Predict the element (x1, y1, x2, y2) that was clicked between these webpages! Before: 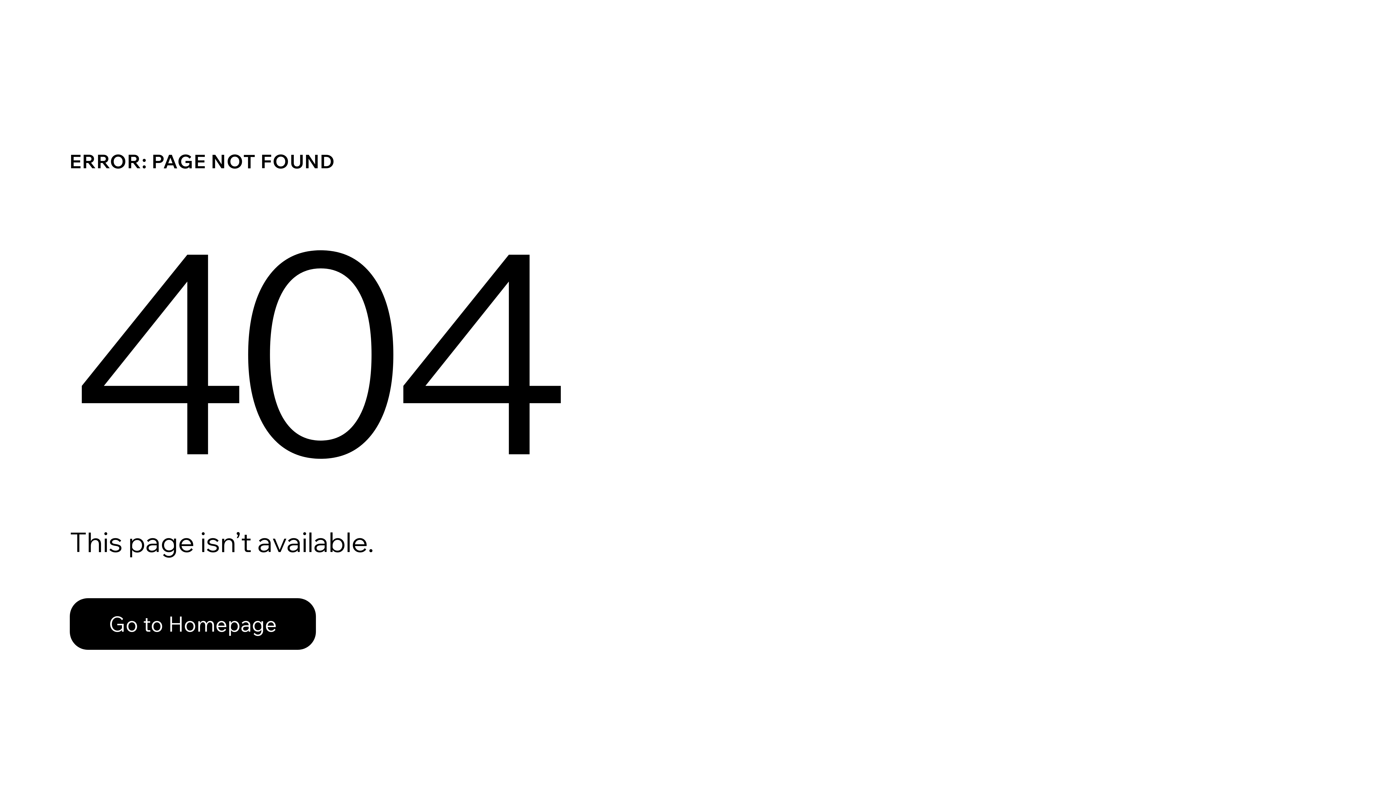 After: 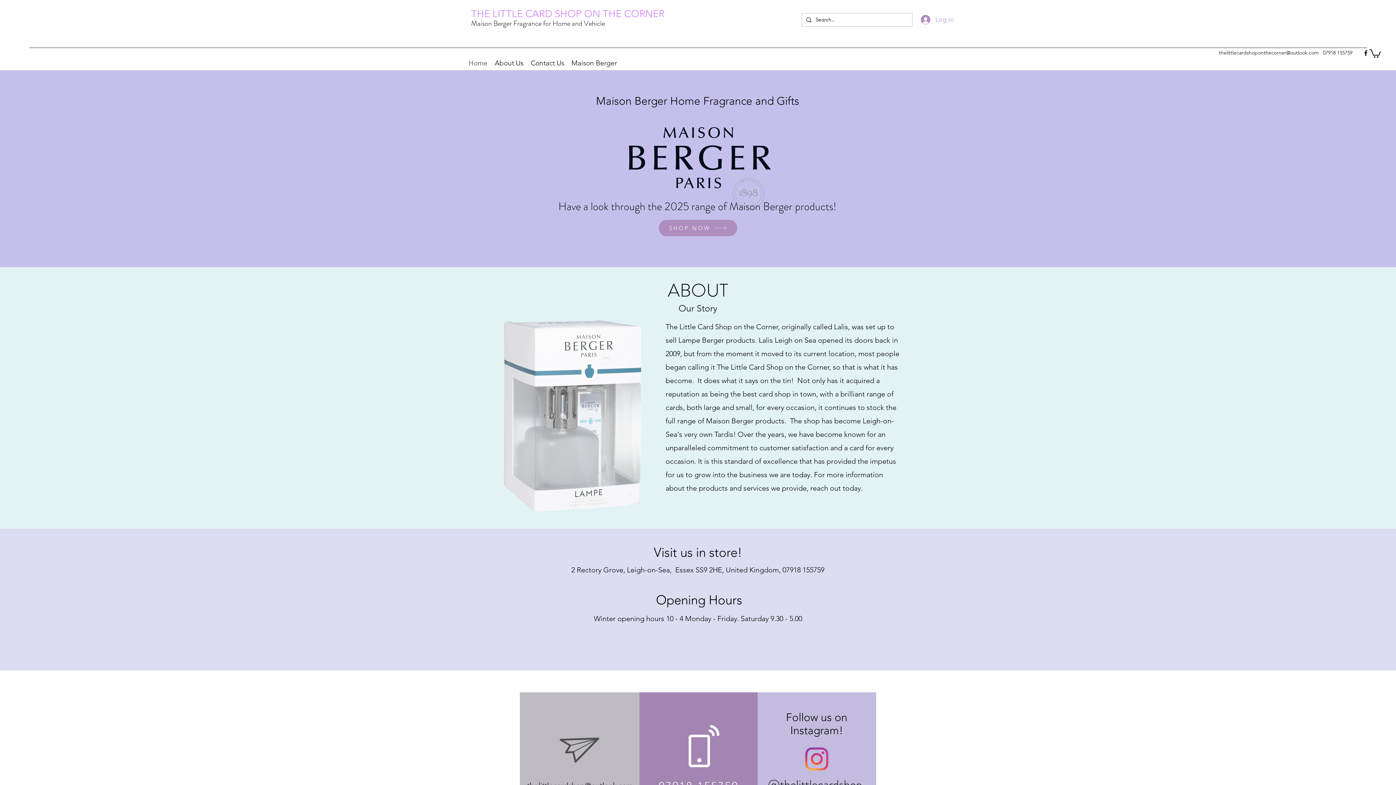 Action: bbox: (69, 582, 768, 659) label: Go to Homepage